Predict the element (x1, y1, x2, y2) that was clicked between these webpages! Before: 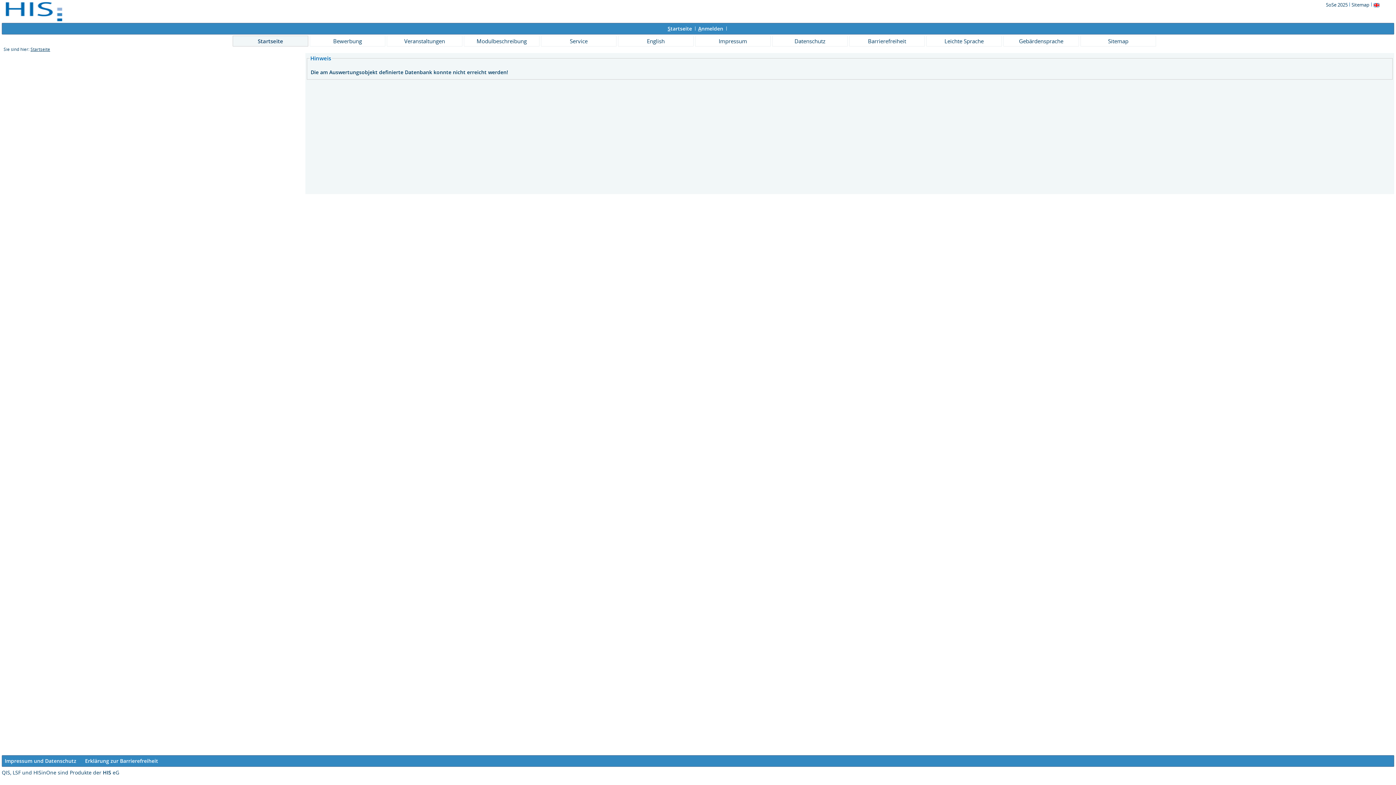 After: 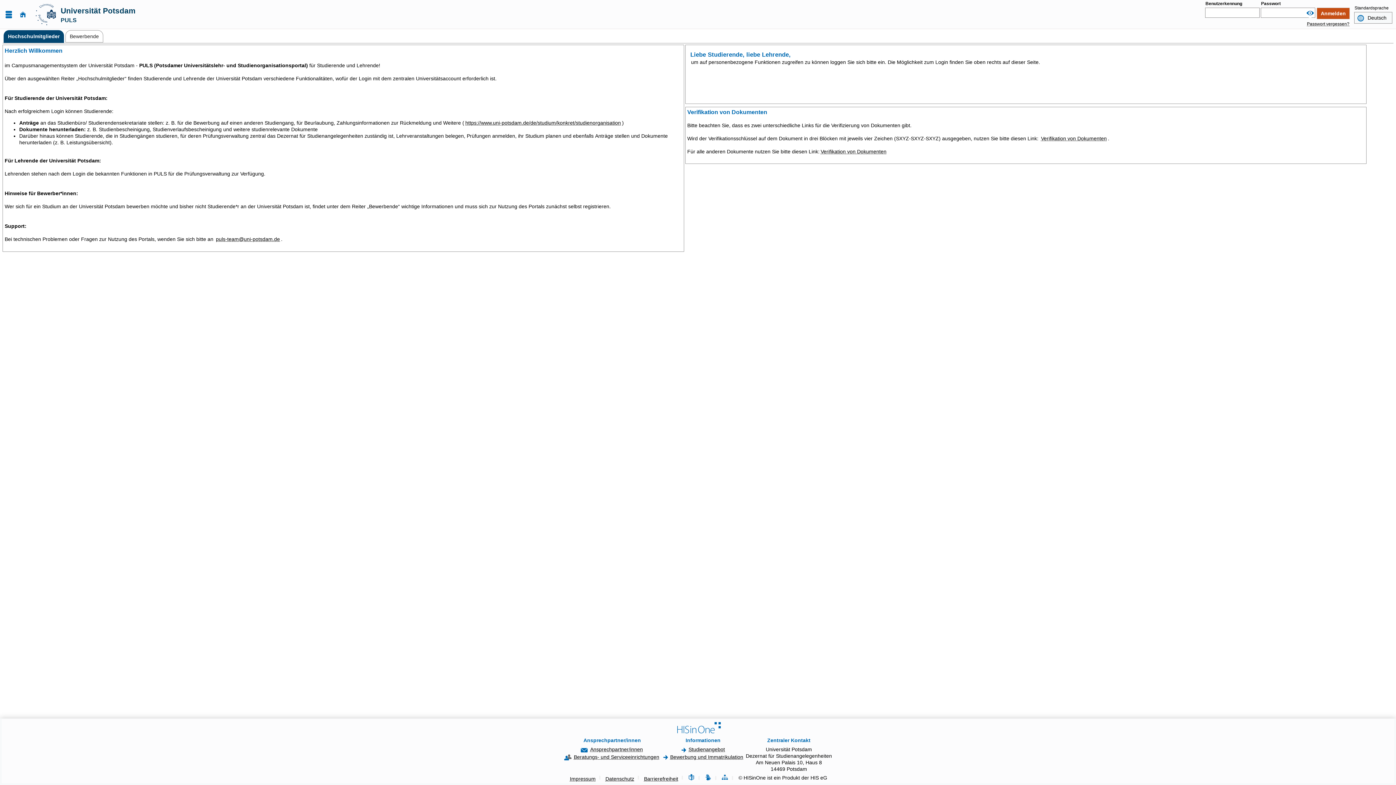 Action: bbox: (309, 35, 385, 46) label: Bewerbung